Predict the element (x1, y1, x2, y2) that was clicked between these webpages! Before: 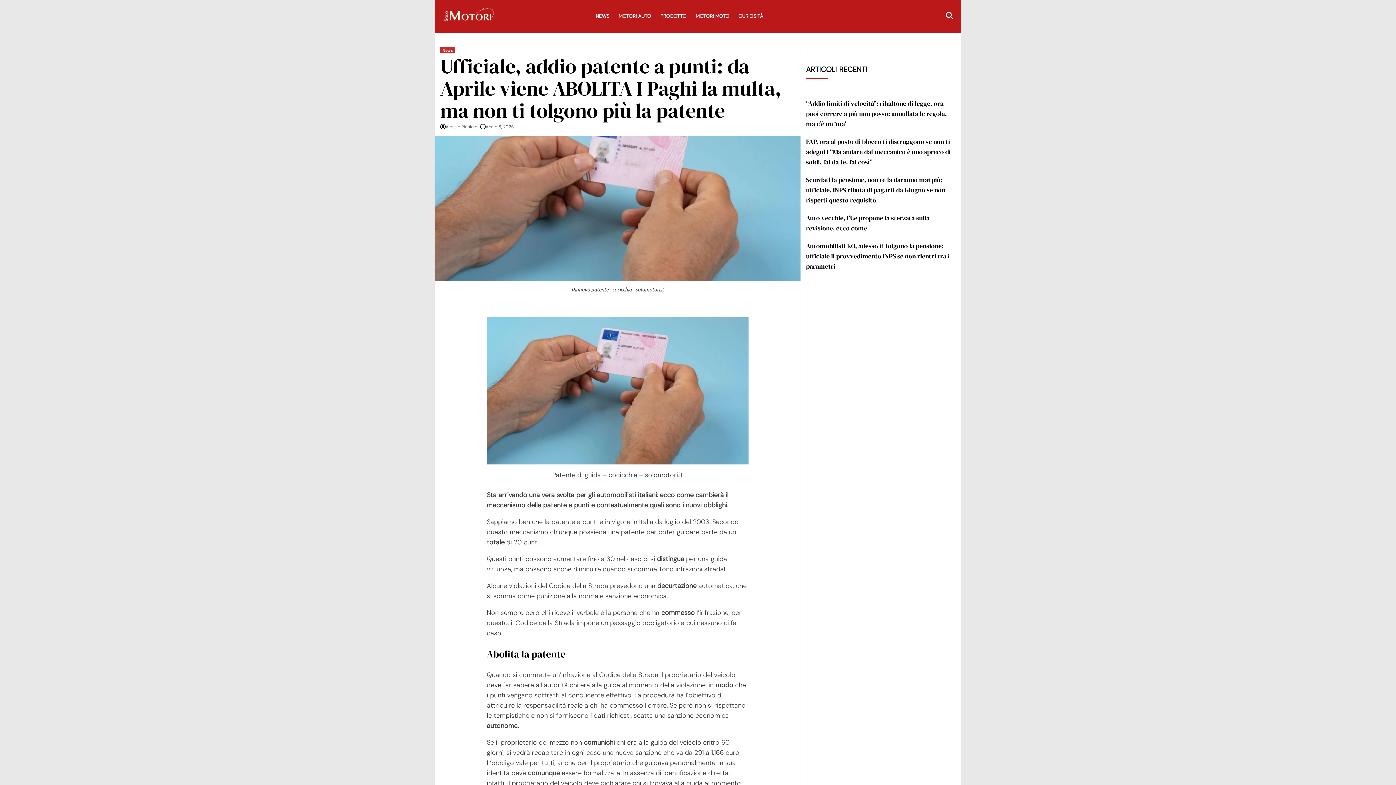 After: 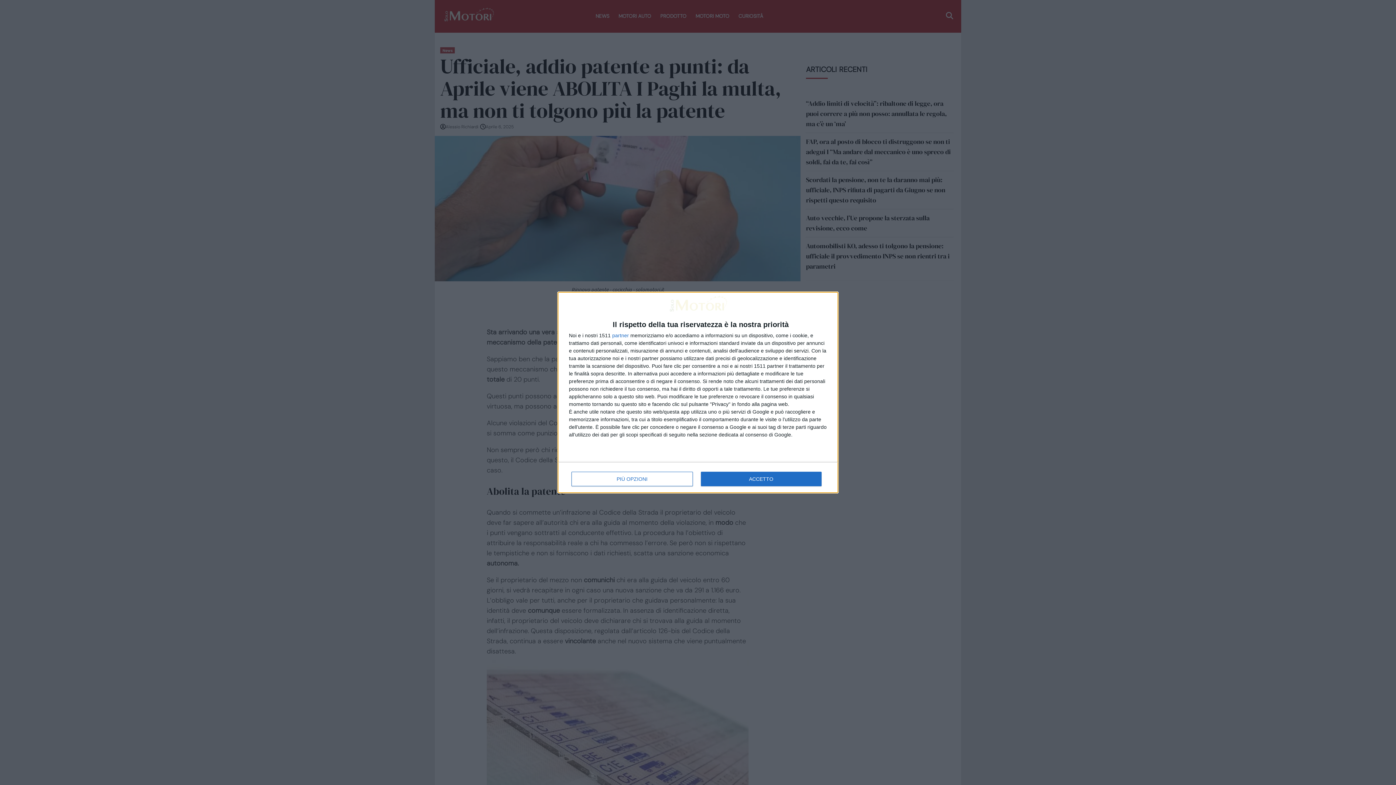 Action: bbox: (945, 10, 954, 23)